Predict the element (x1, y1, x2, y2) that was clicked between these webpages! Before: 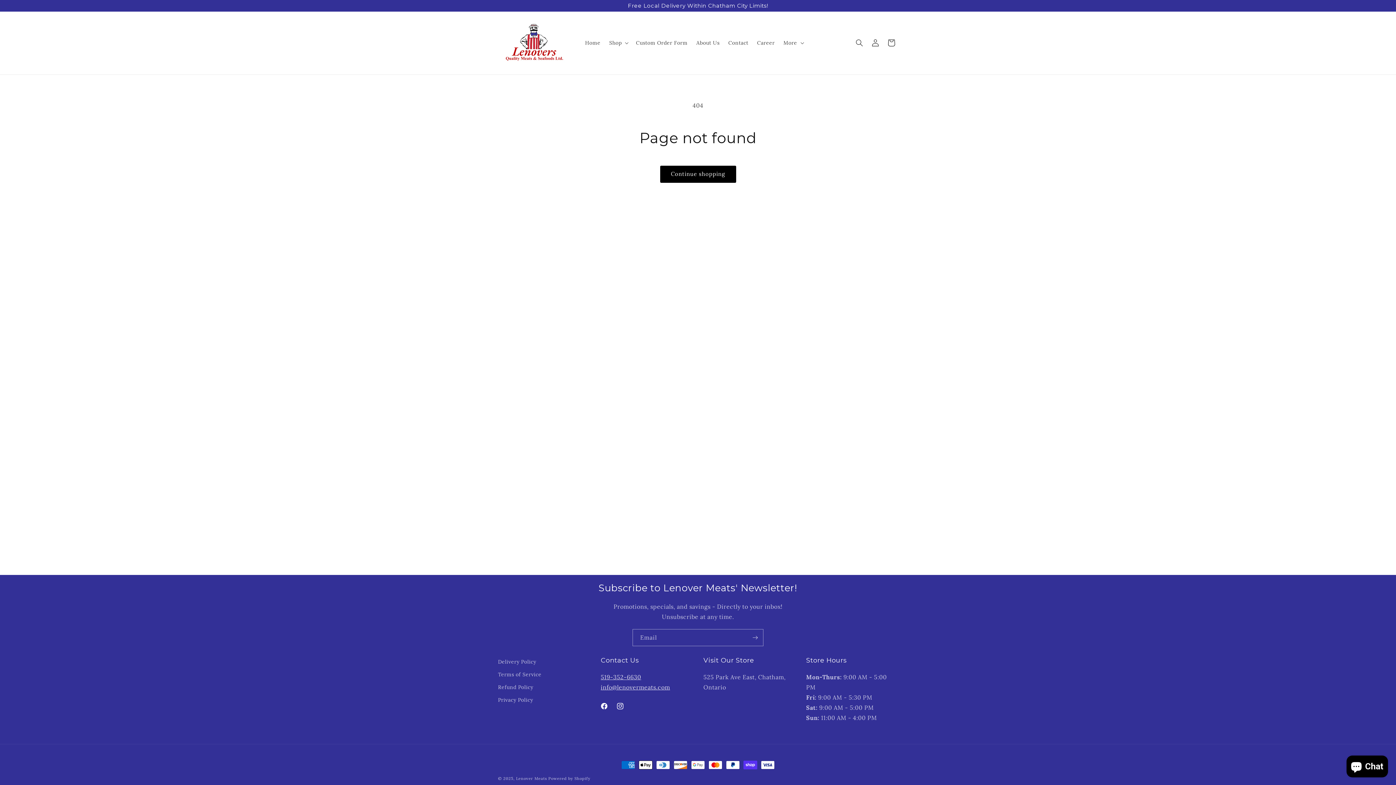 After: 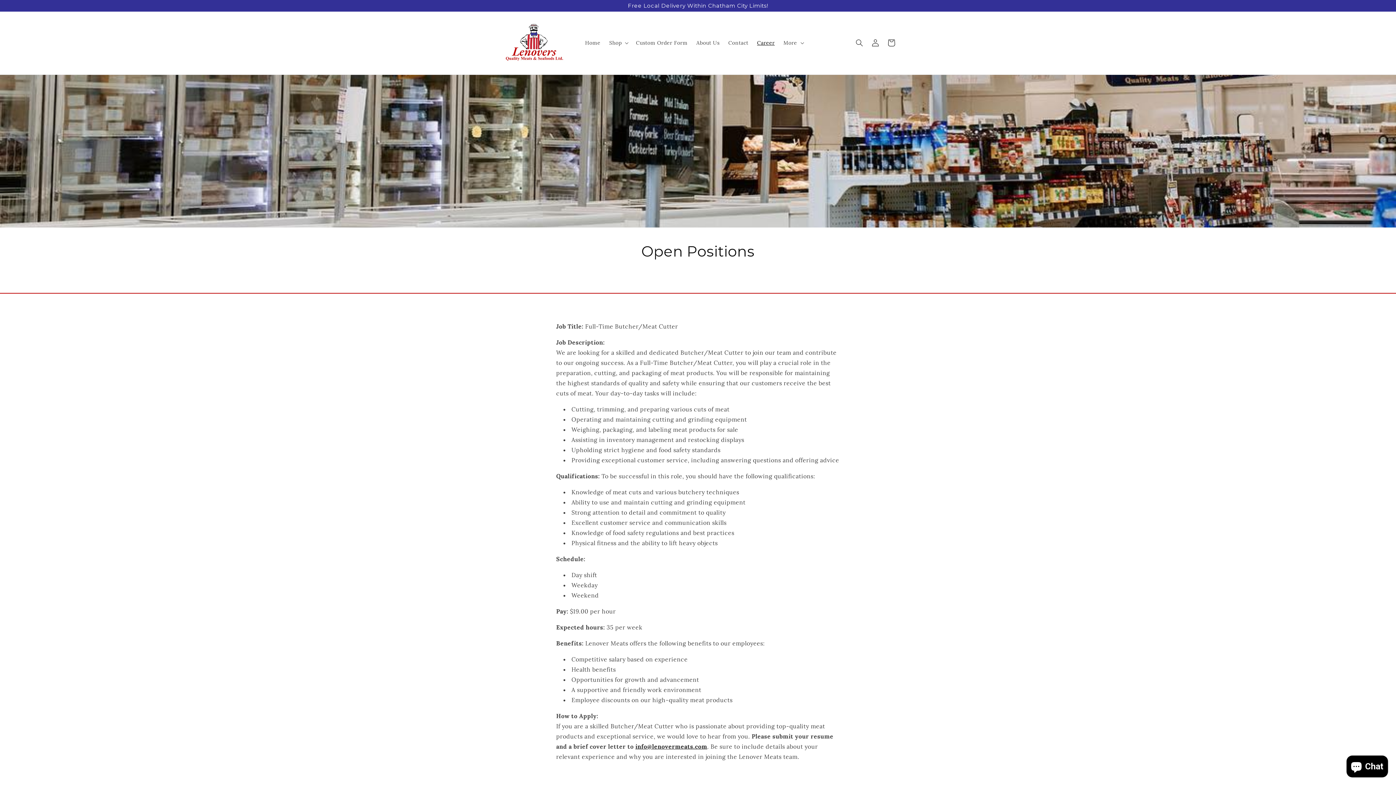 Action: label: Career bbox: (752, 35, 779, 50)